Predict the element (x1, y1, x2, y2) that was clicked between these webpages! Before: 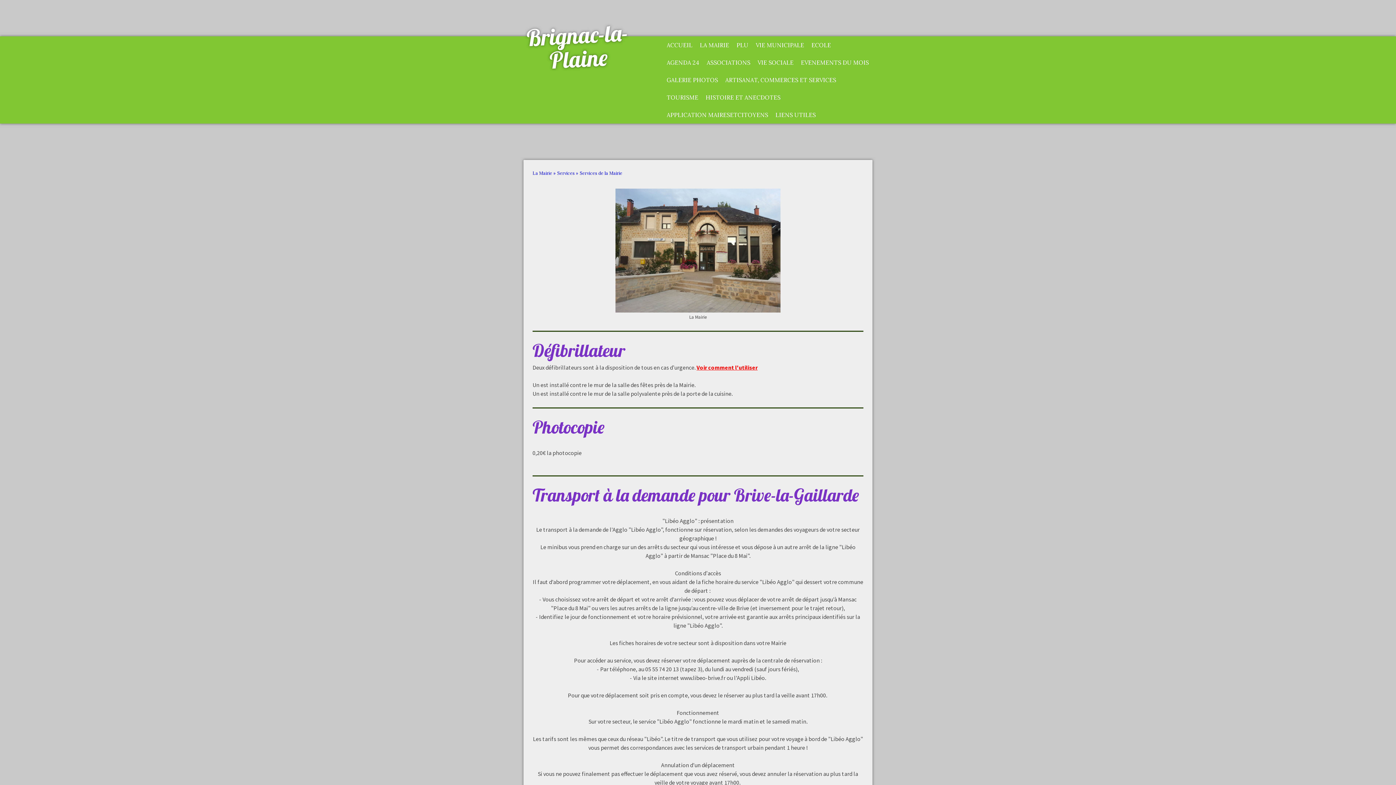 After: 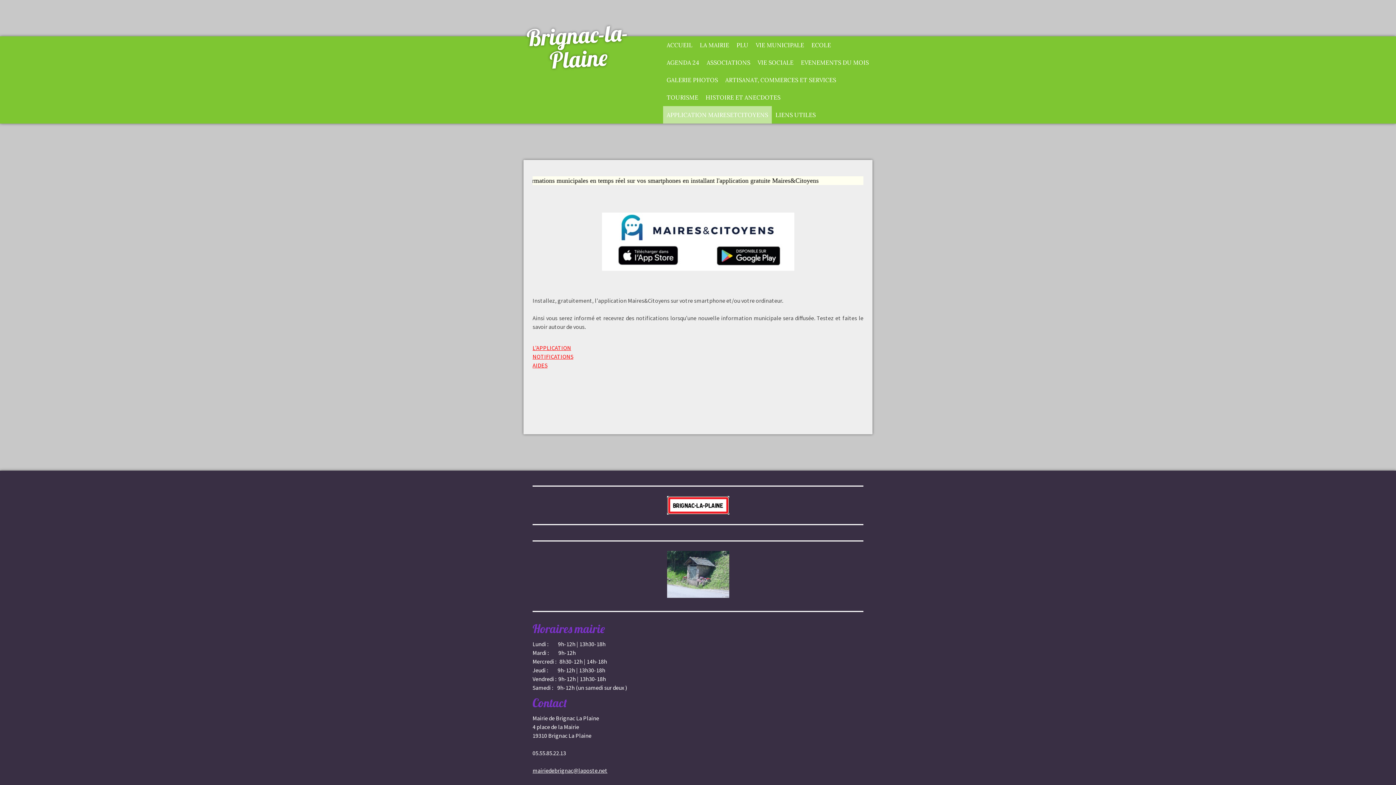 Action: bbox: (663, 106, 772, 123) label: APPLICATION MAIRESETCITOYENS